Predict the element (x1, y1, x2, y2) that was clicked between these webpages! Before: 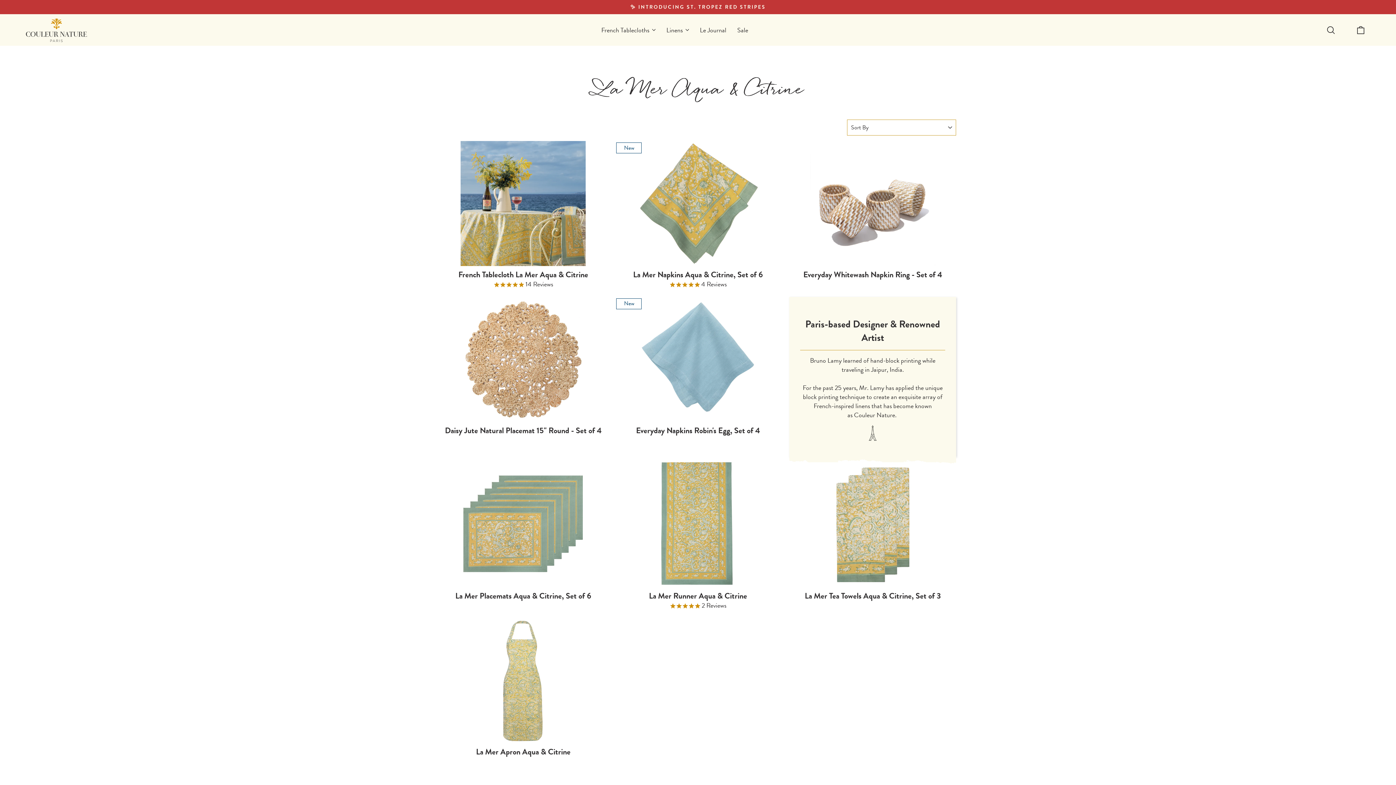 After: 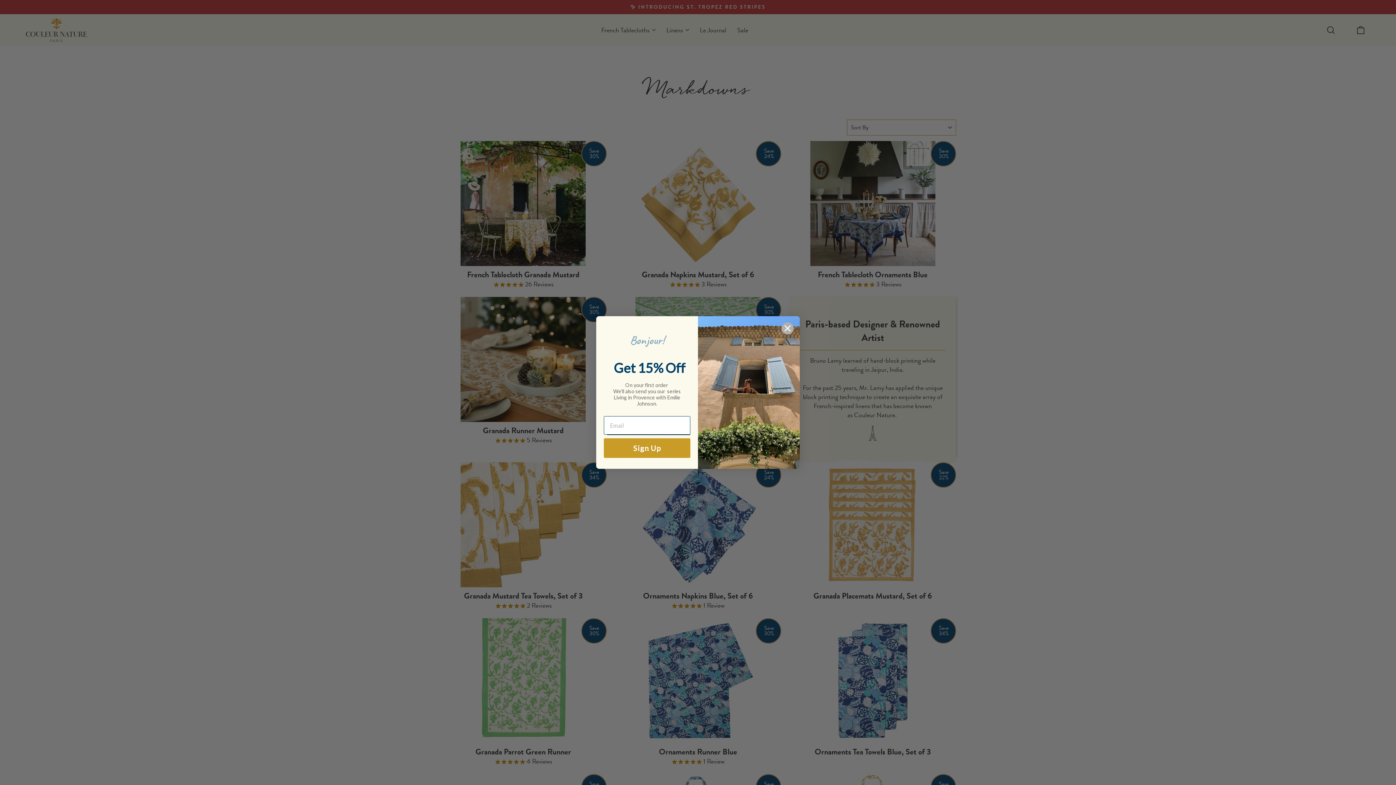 Action: label: Sale bbox: (732, 22, 753, 37)